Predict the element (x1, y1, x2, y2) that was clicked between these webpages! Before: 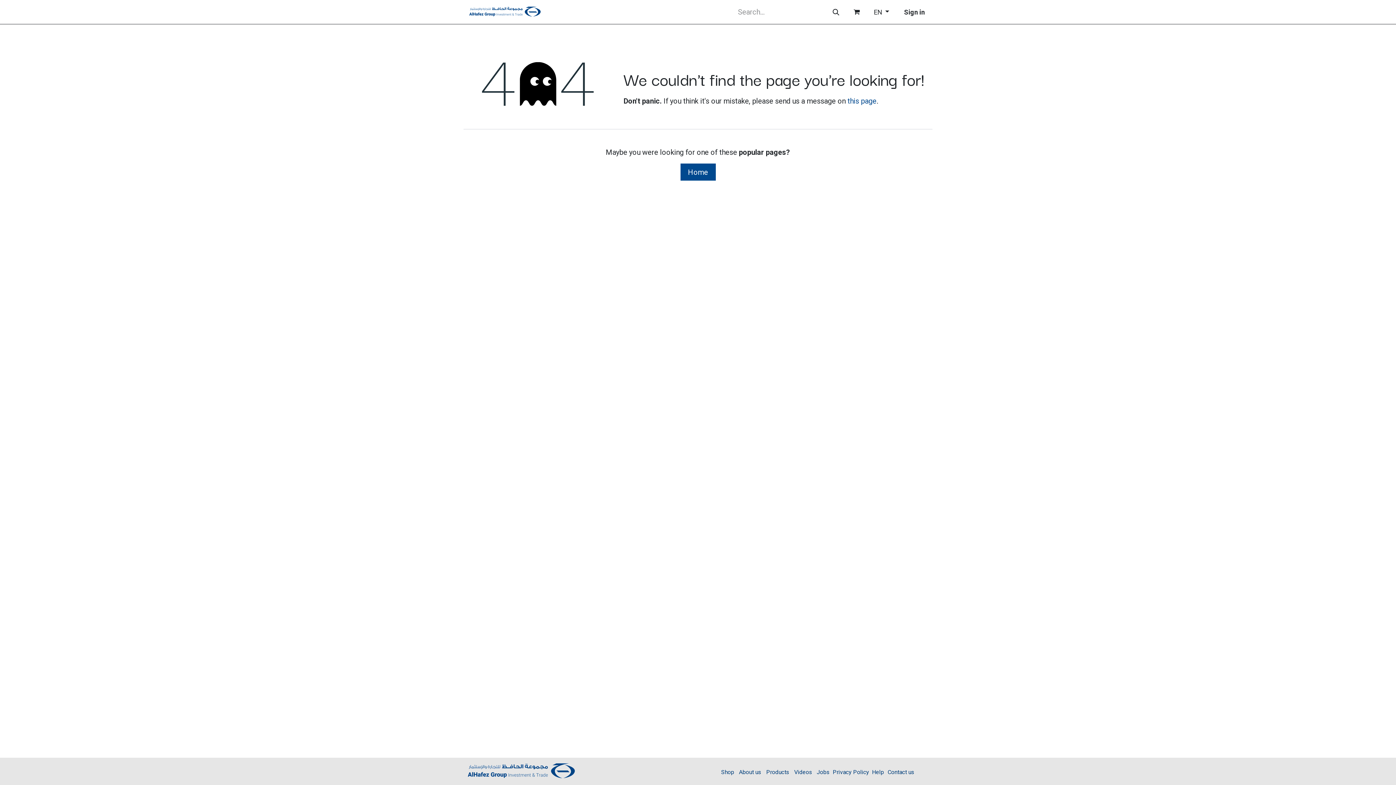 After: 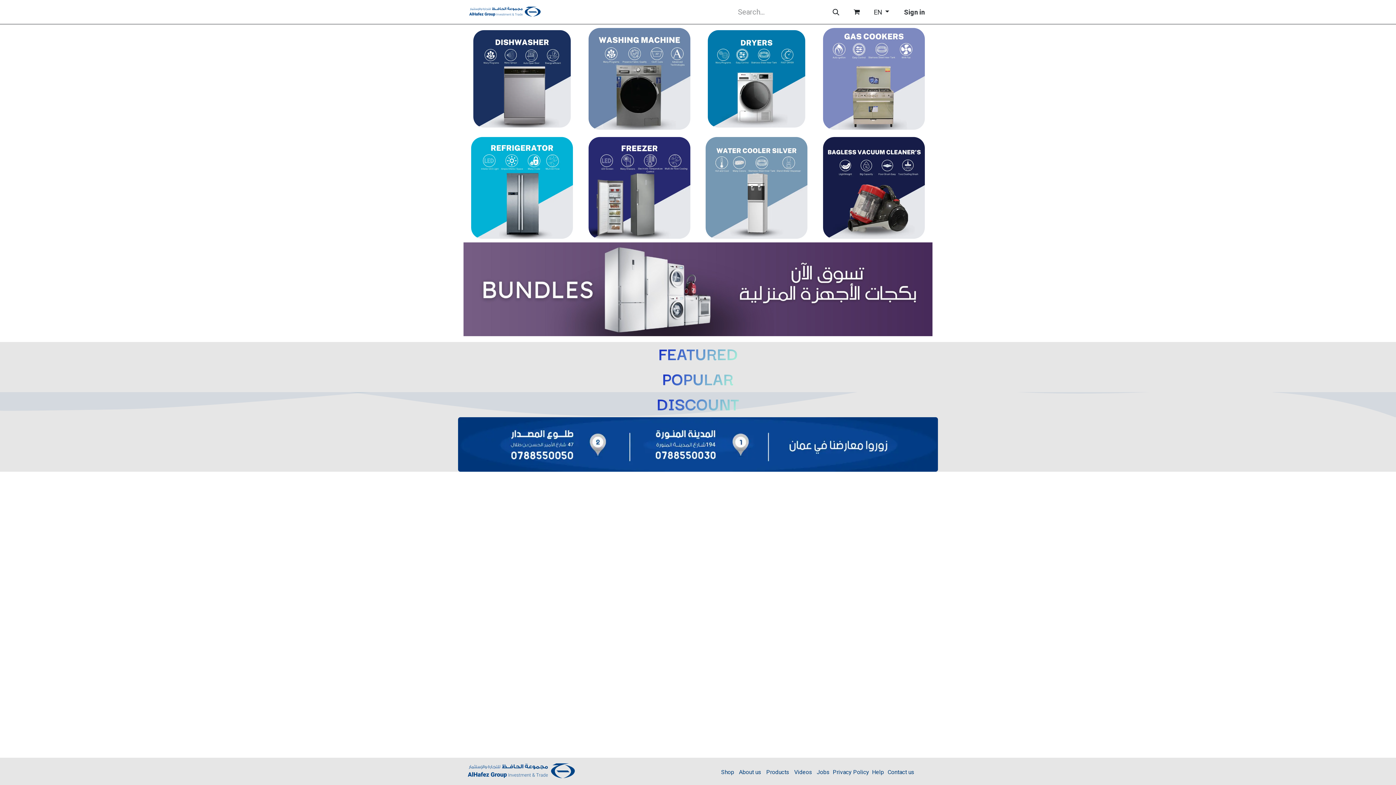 Action: bbox: (463, 0, 545, 24)